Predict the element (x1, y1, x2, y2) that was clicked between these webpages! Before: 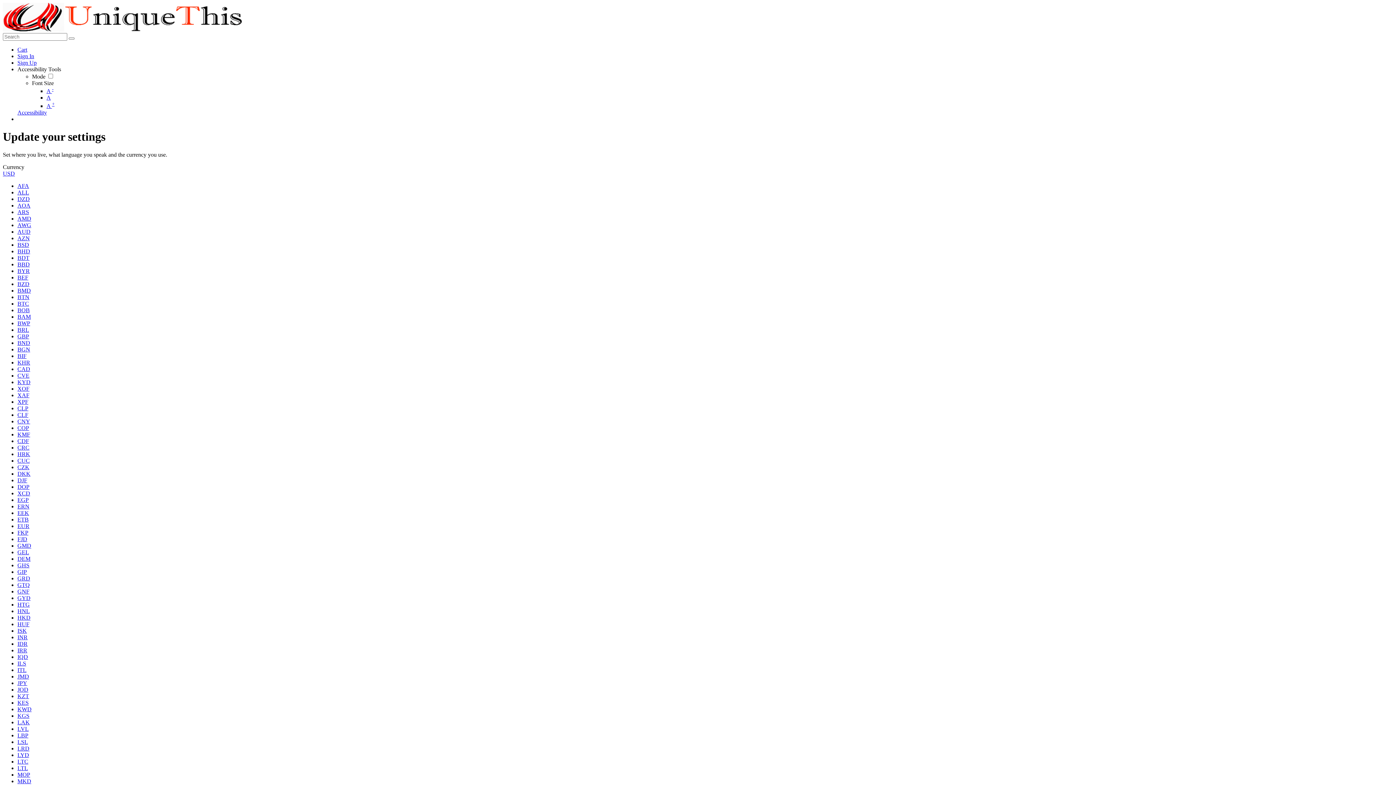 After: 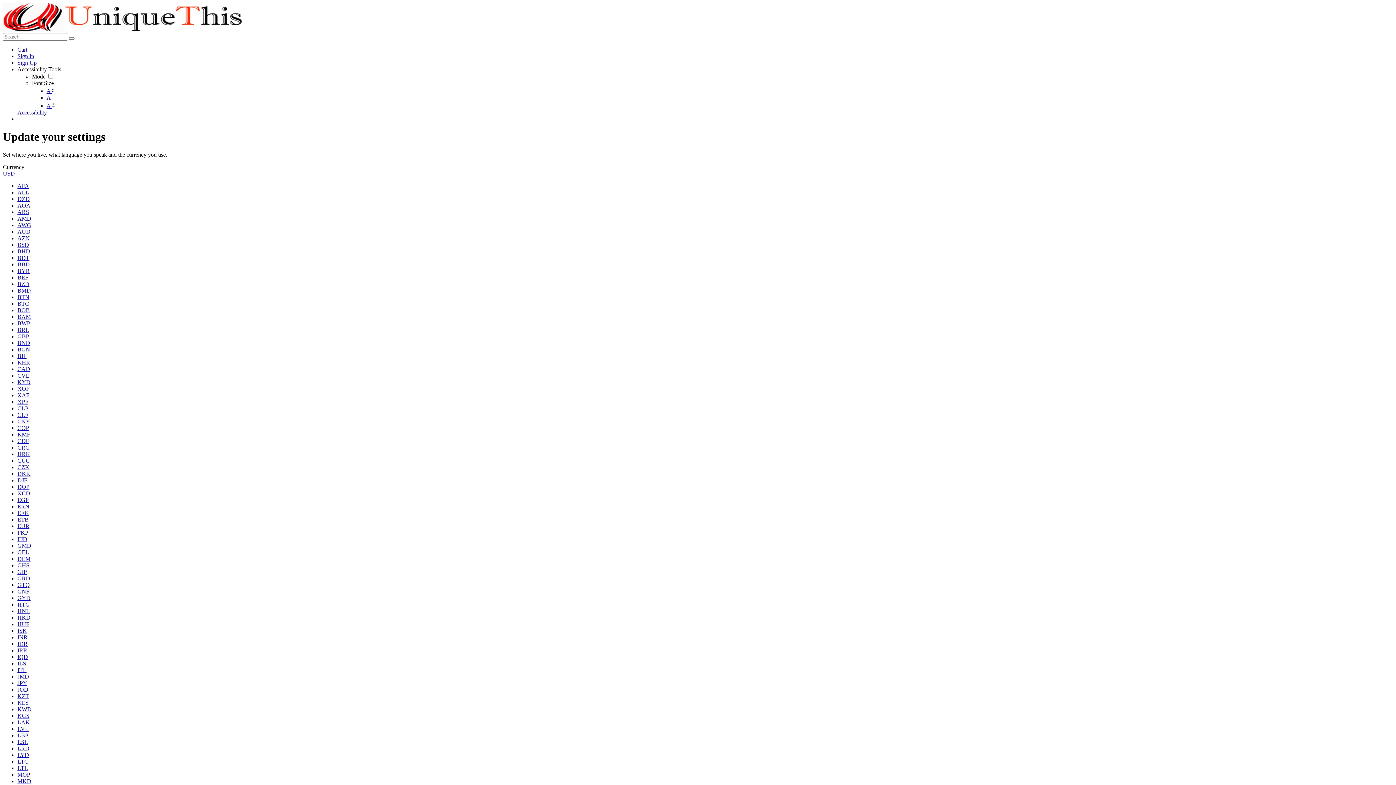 Action: label: EGP bbox: (17, 496, 28, 503)